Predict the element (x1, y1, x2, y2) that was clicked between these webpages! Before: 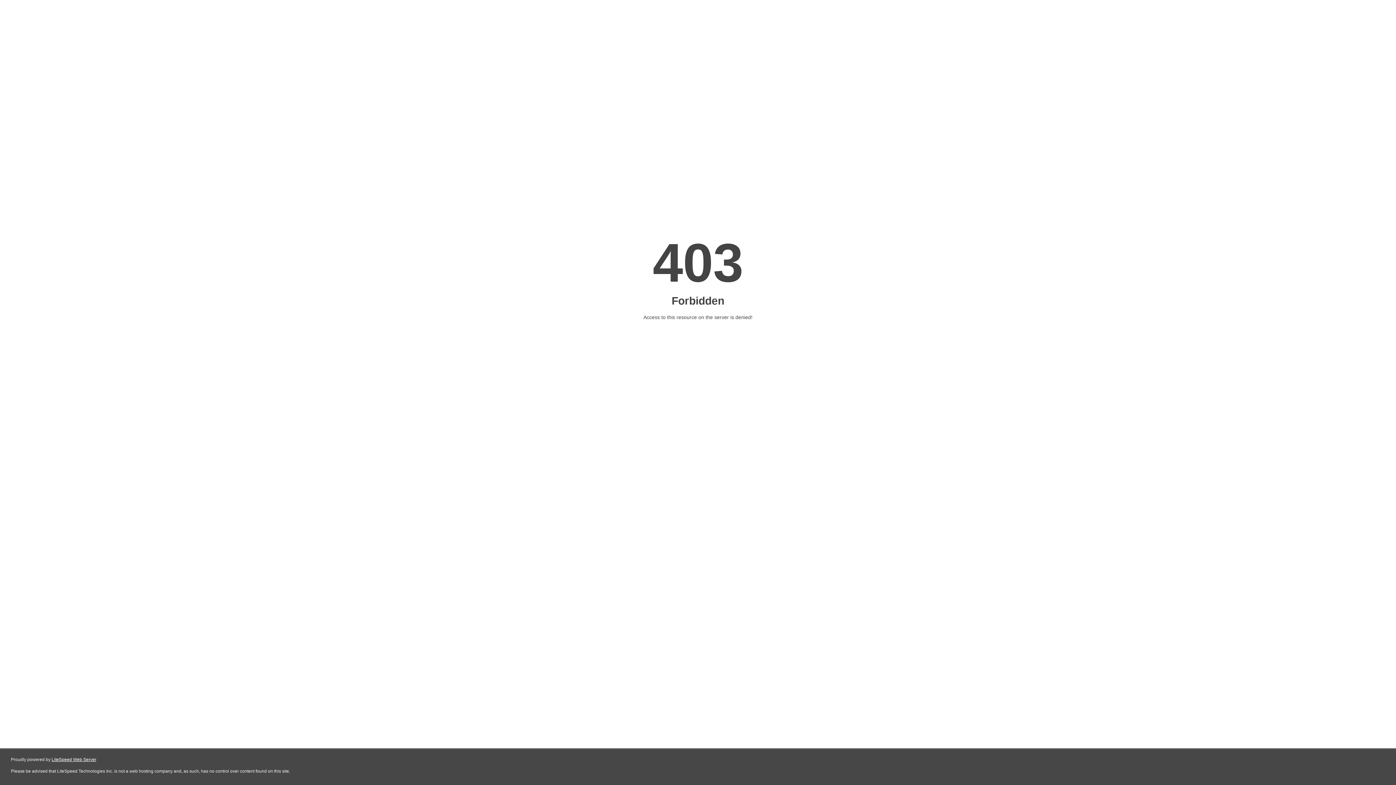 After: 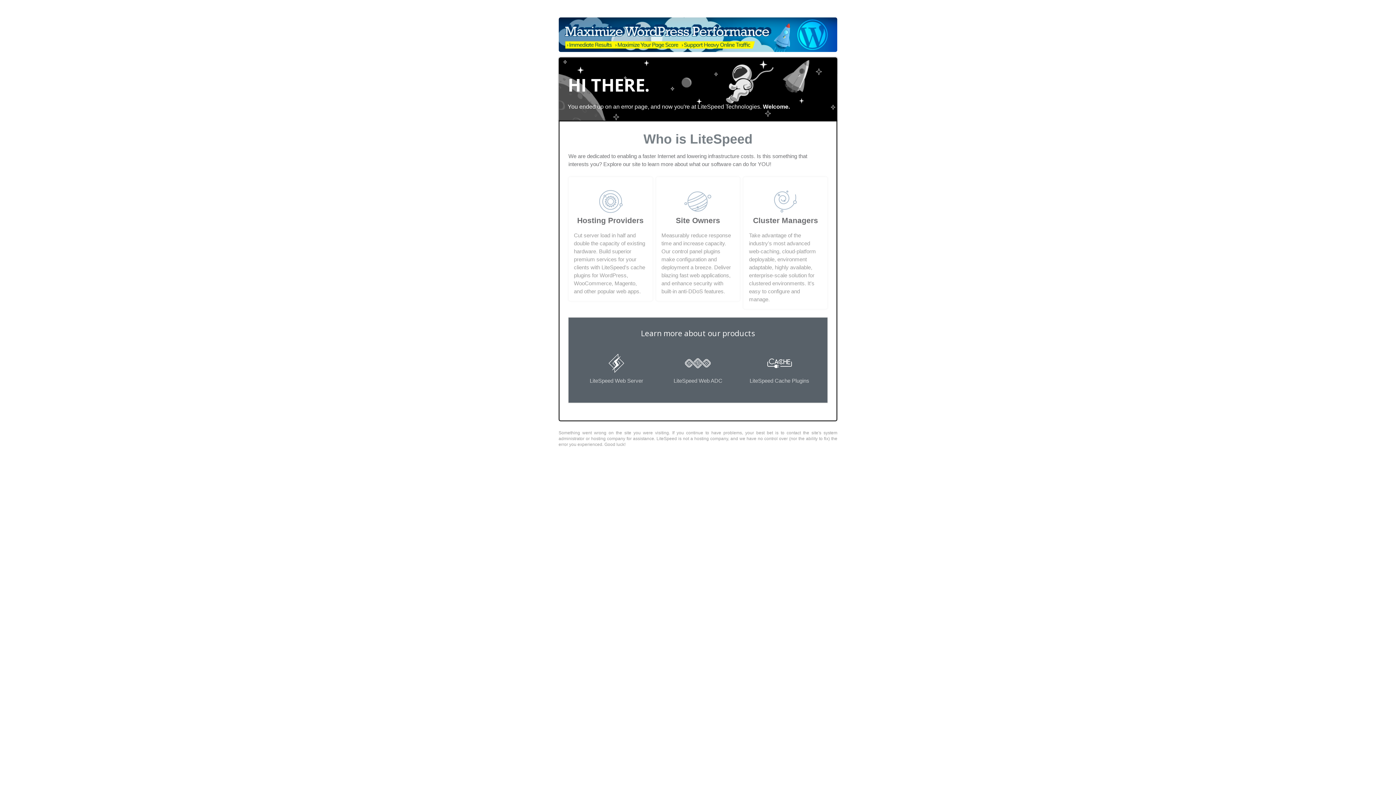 Action: label: LiteSpeed Web Server bbox: (51, 757, 96, 762)